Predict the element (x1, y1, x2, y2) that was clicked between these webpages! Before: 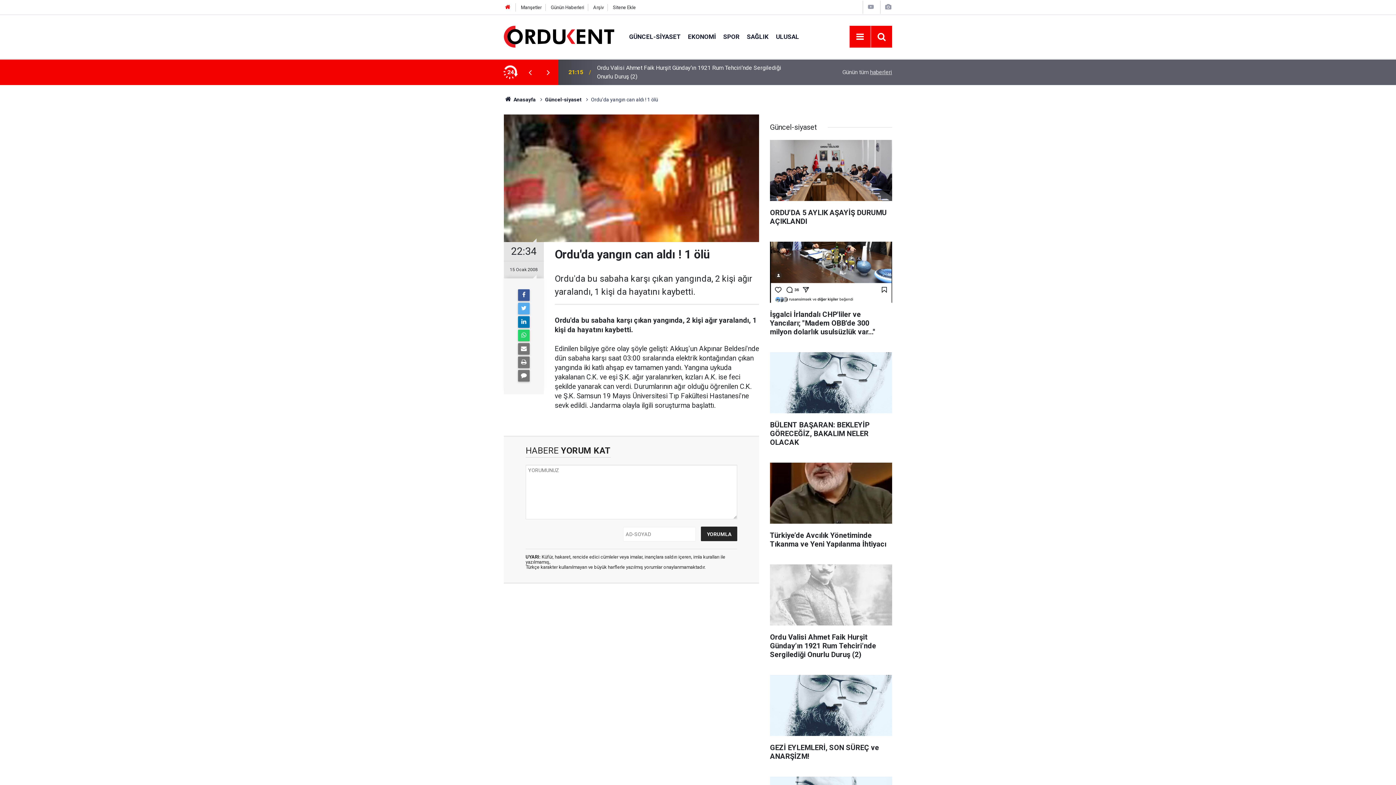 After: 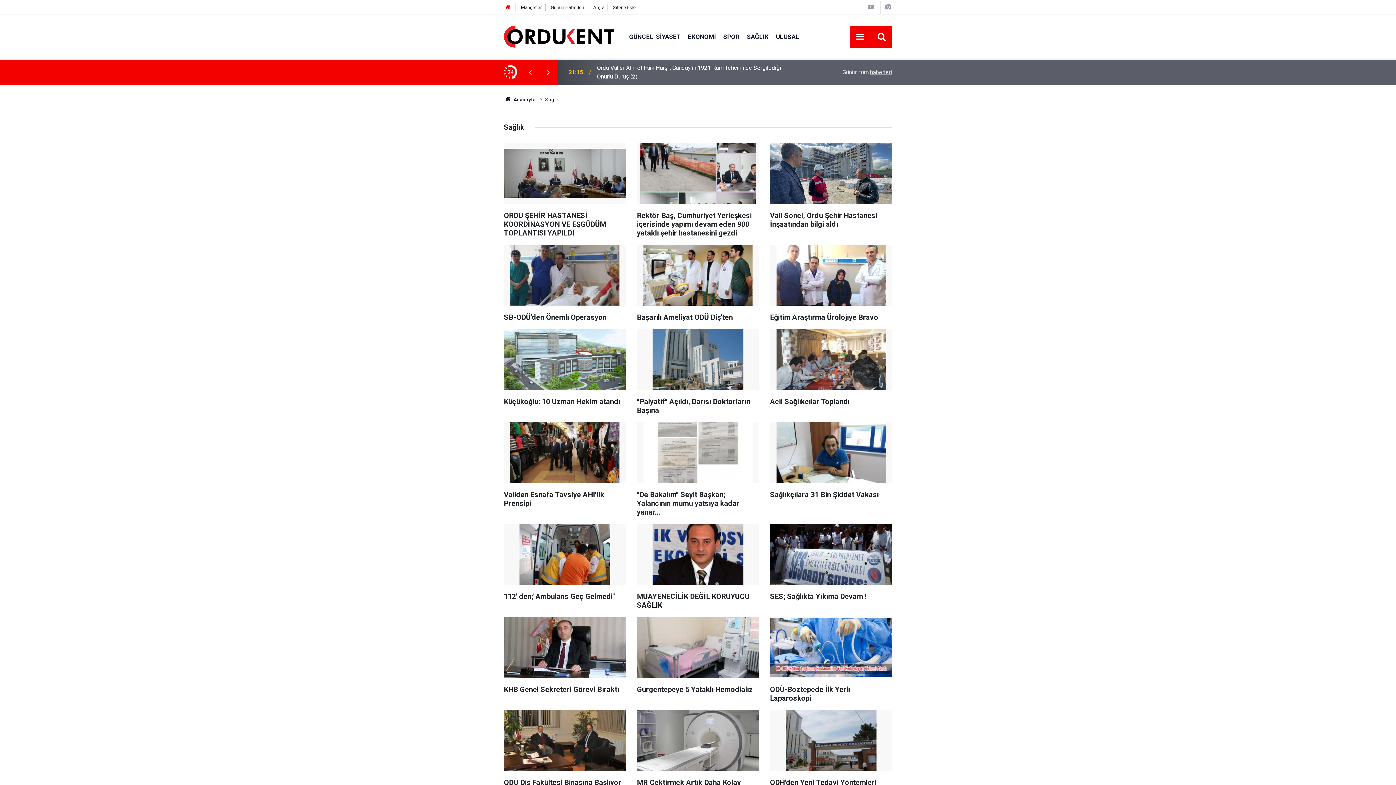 Action: bbox: (743, 32, 772, 40) label: SAĞLIK